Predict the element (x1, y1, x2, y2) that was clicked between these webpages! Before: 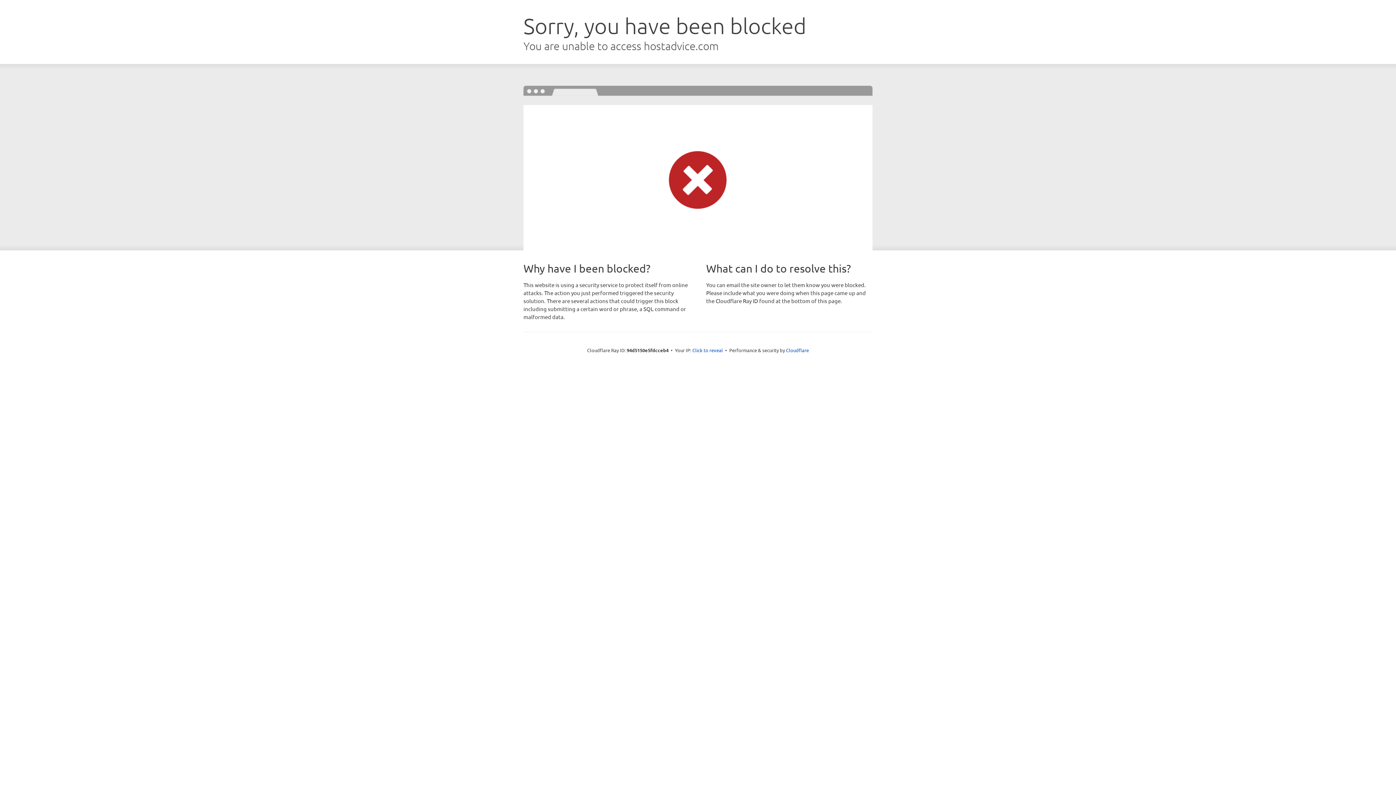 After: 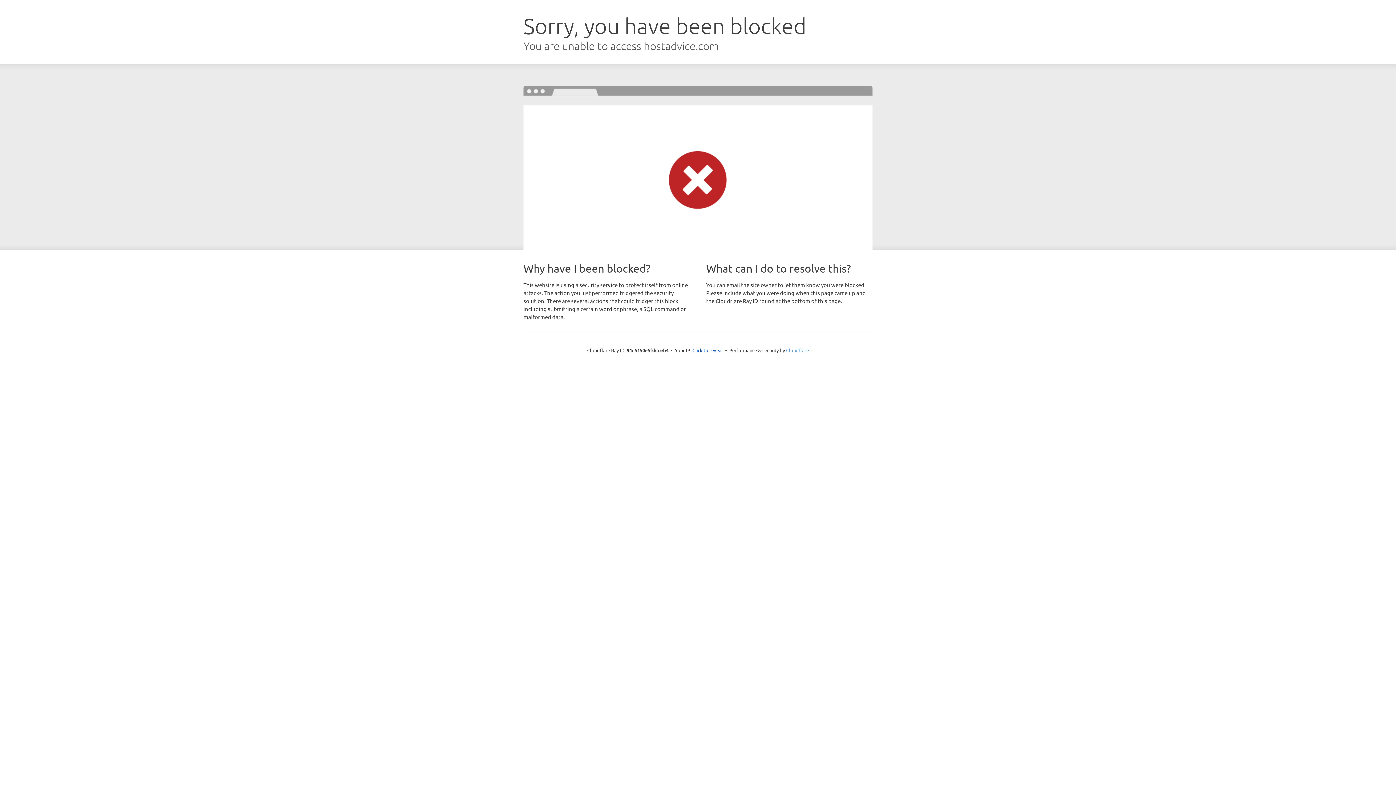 Action: label: Cloudflare bbox: (786, 347, 809, 353)